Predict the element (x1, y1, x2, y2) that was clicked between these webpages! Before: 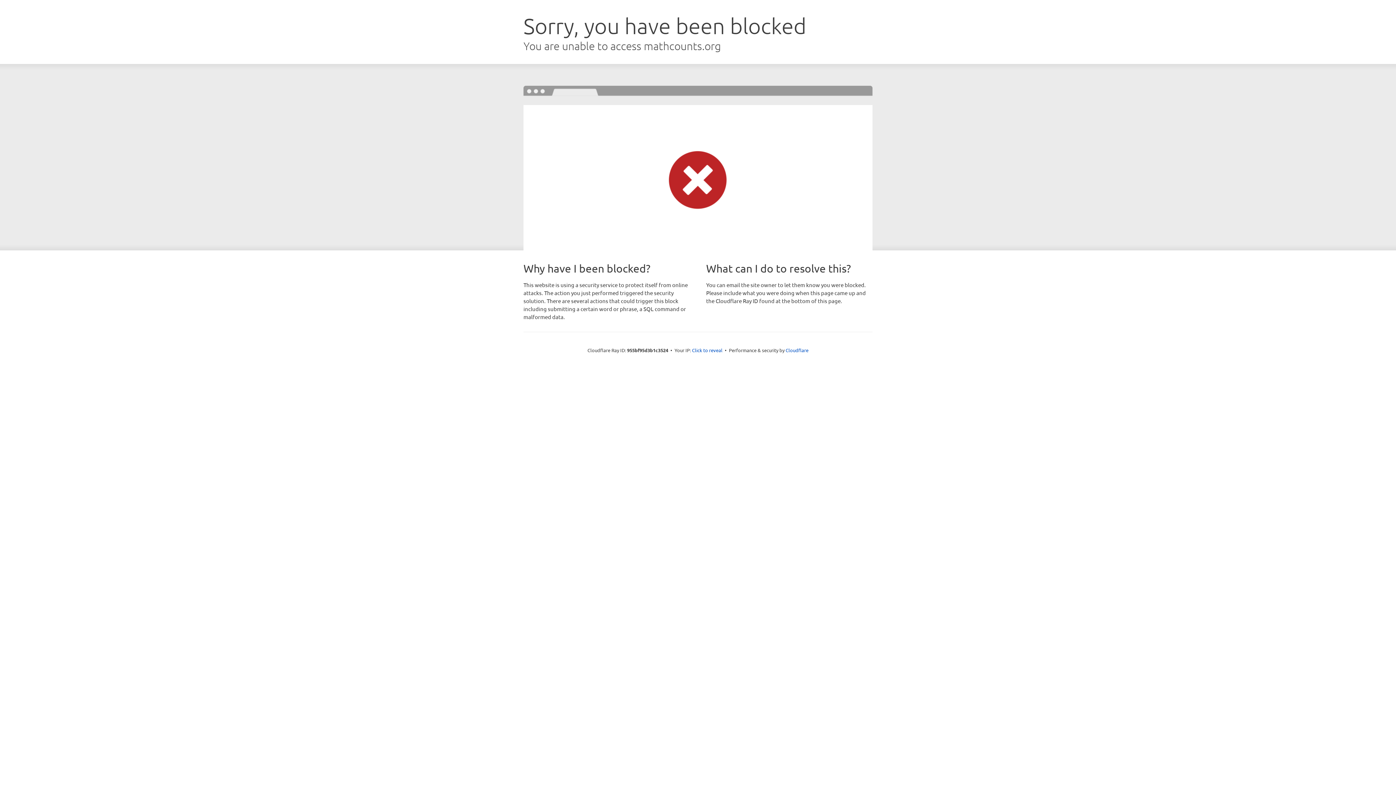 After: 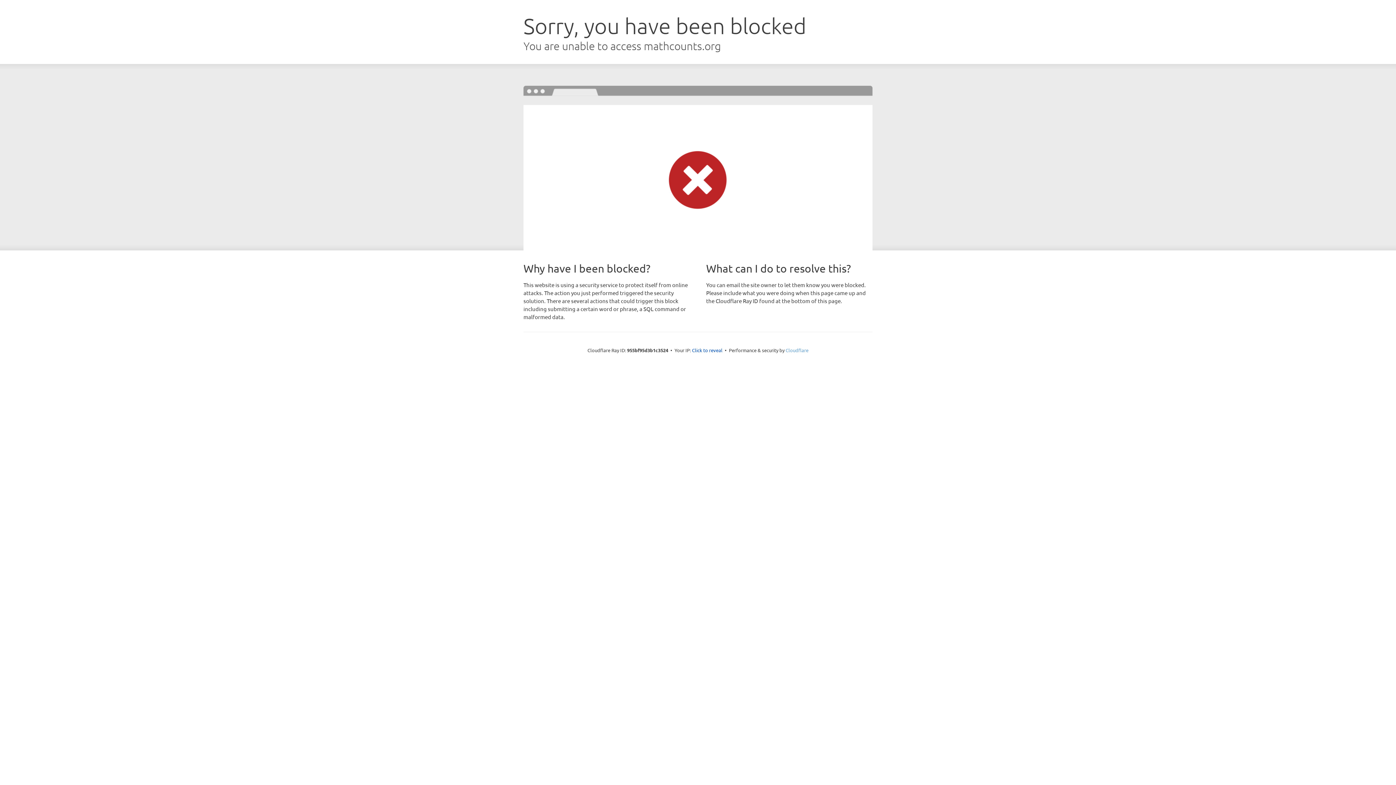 Action: bbox: (785, 347, 808, 353) label: Cloudflare